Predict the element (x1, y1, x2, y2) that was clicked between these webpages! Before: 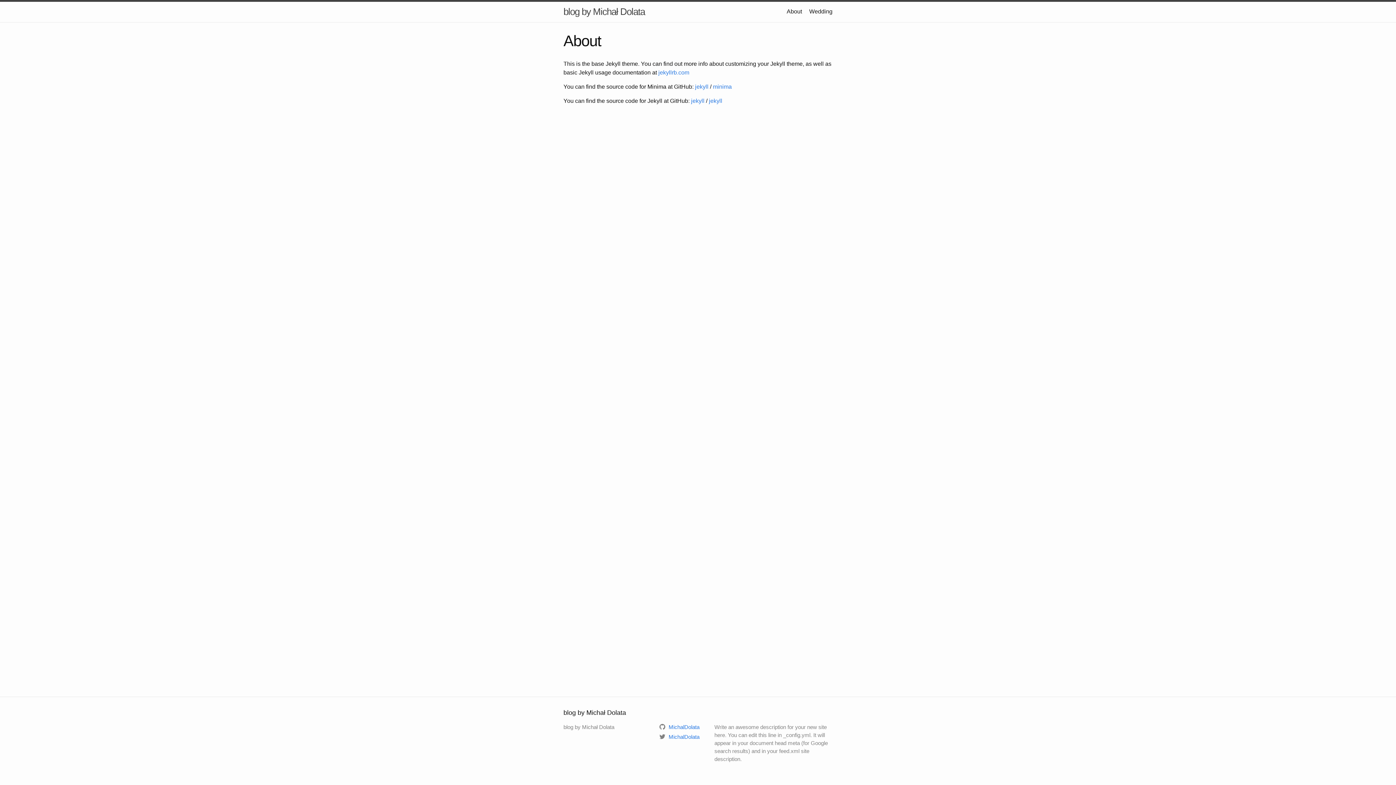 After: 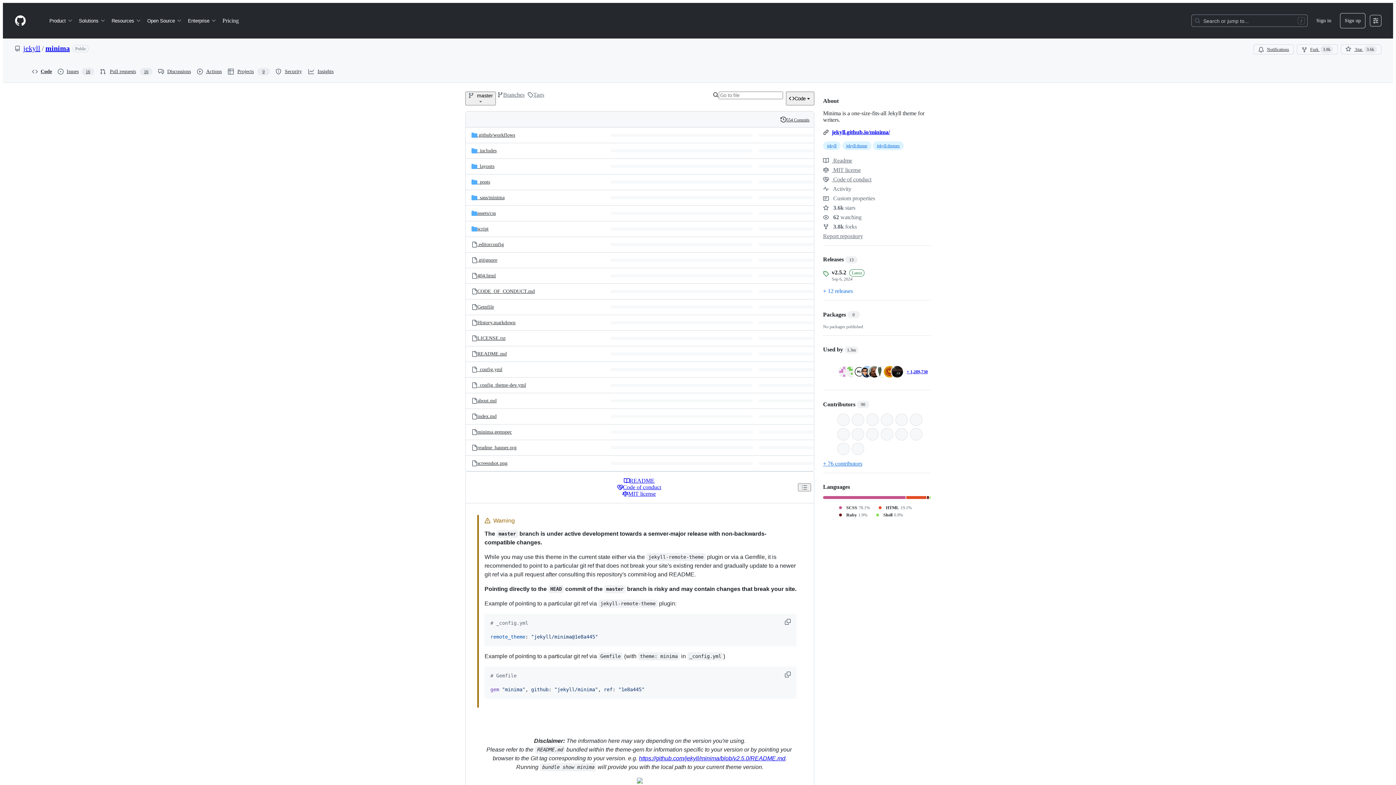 Action: bbox: (713, 83, 732, 89) label: minima